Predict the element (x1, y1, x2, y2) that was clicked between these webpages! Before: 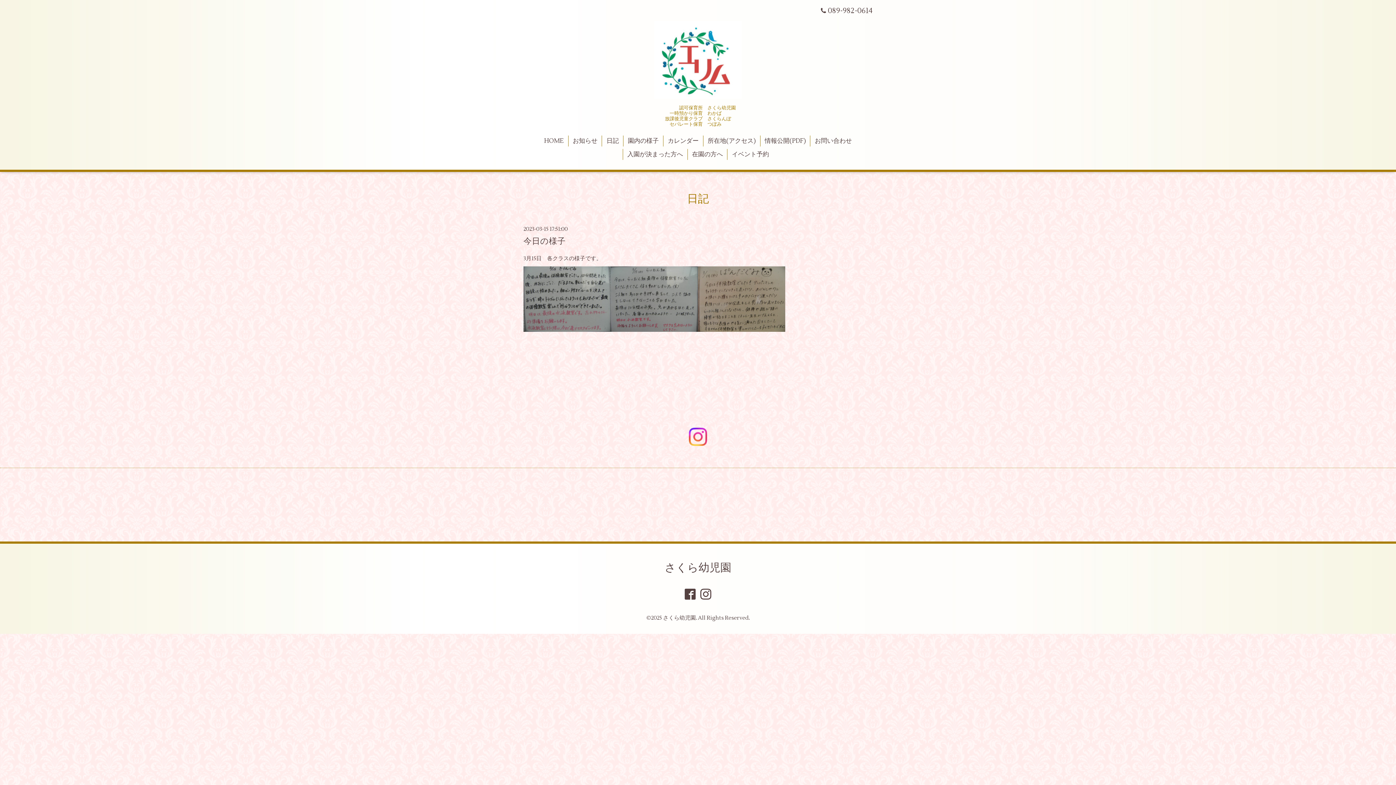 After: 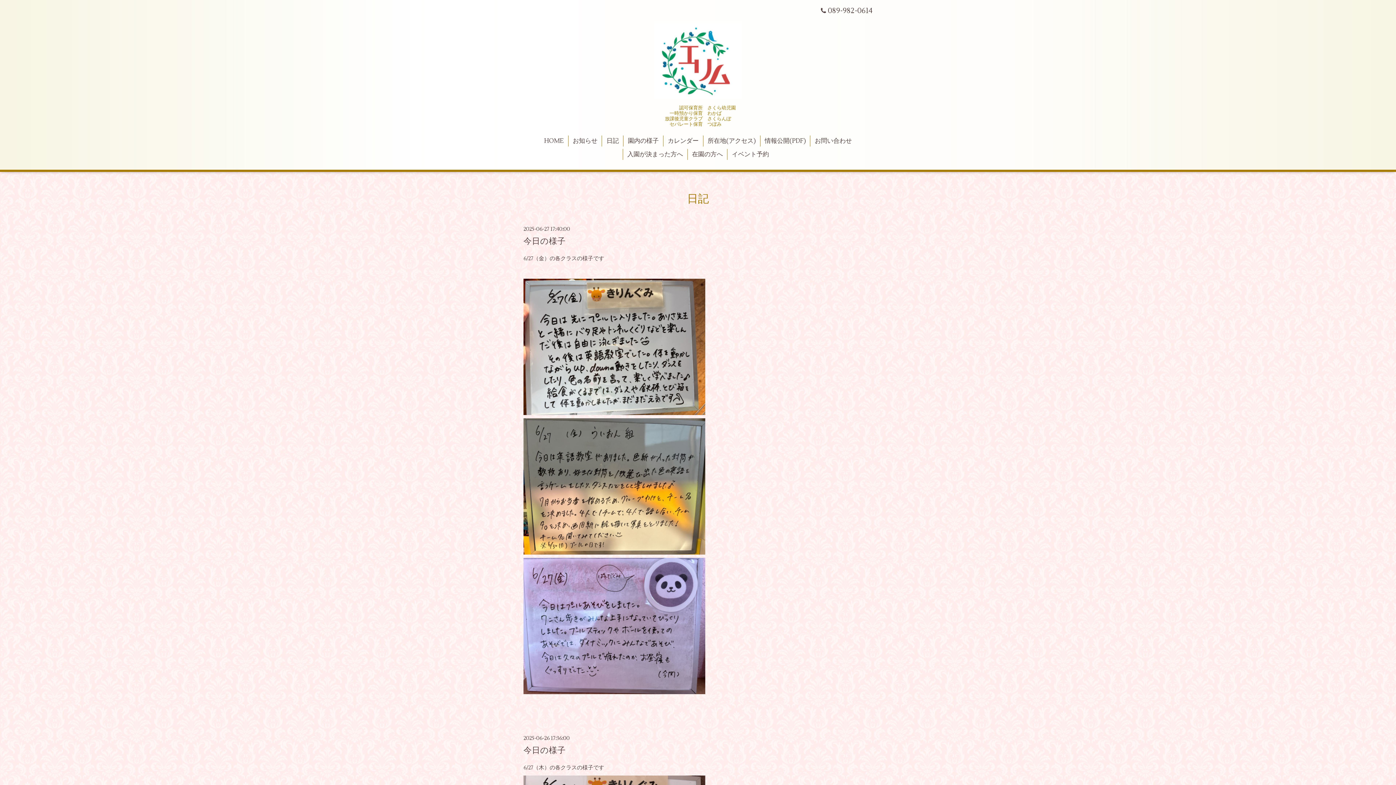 Action: label: 日記 bbox: (602, 135, 623, 146)